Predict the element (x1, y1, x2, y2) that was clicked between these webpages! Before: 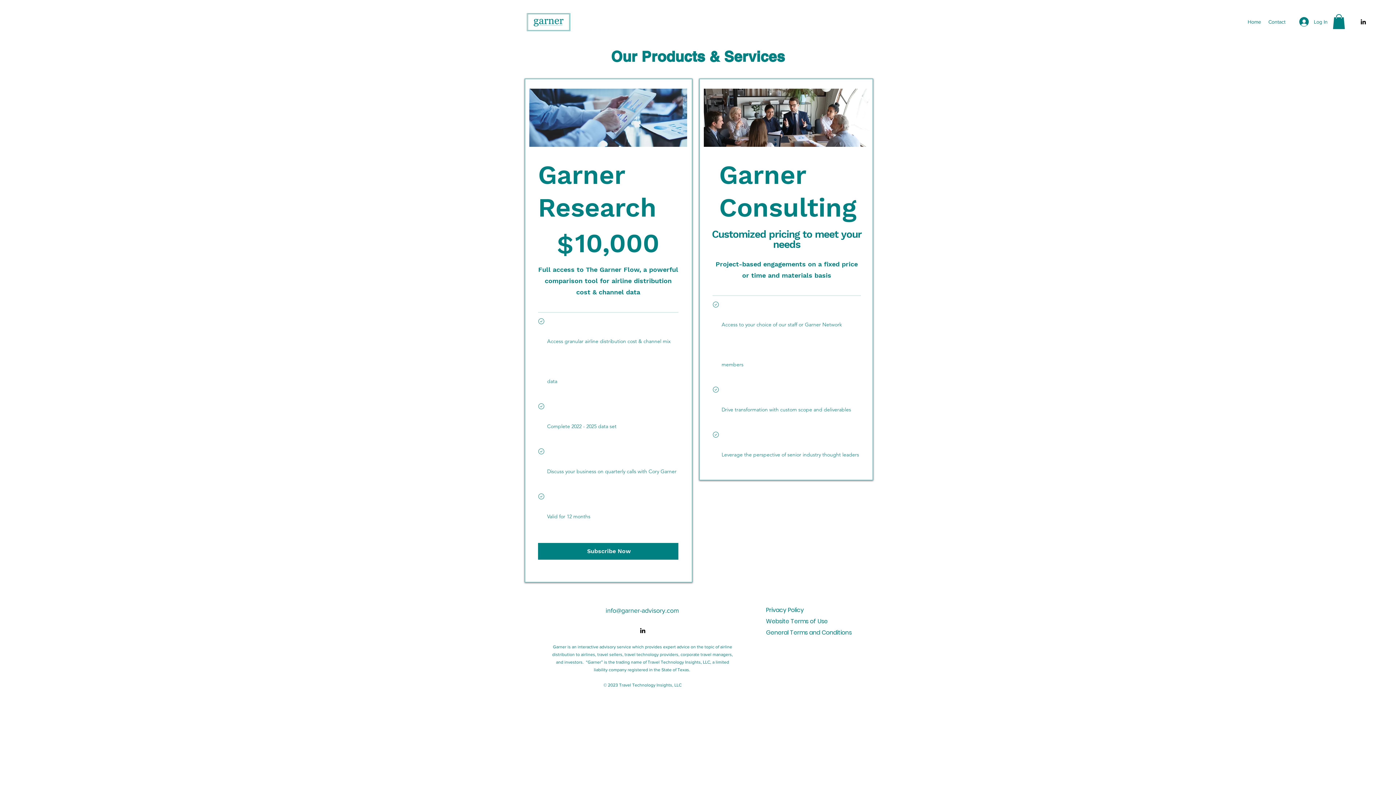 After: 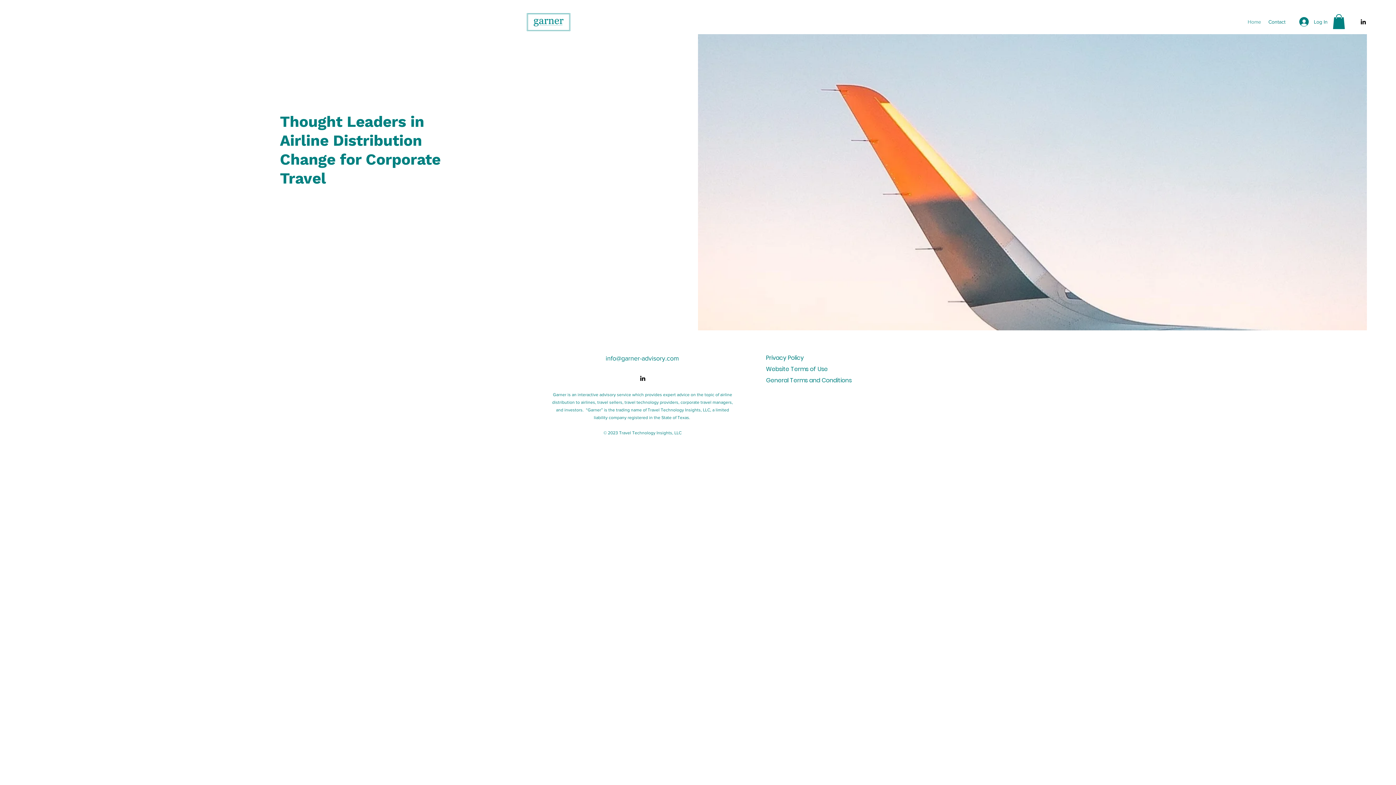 Action: bbox: (523, 10, 573, 32)